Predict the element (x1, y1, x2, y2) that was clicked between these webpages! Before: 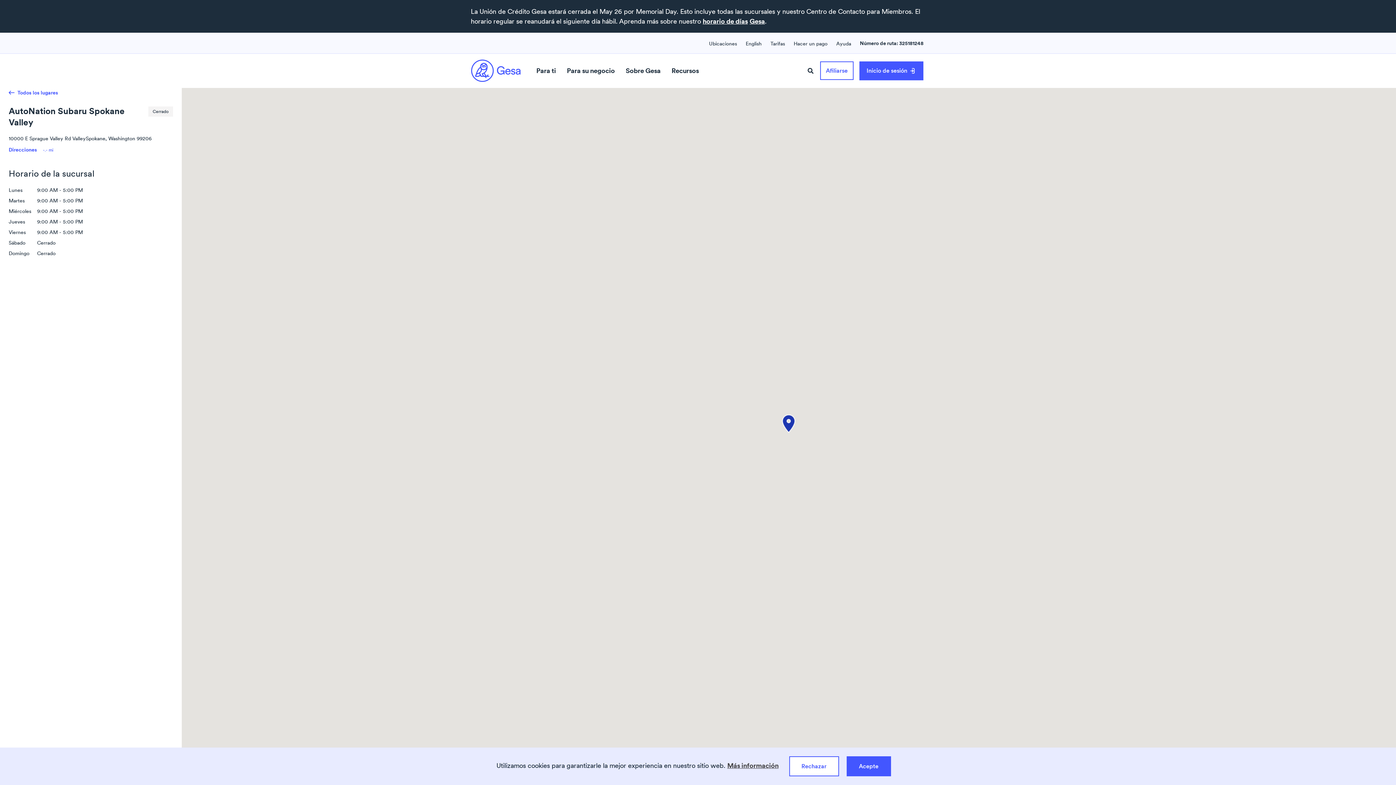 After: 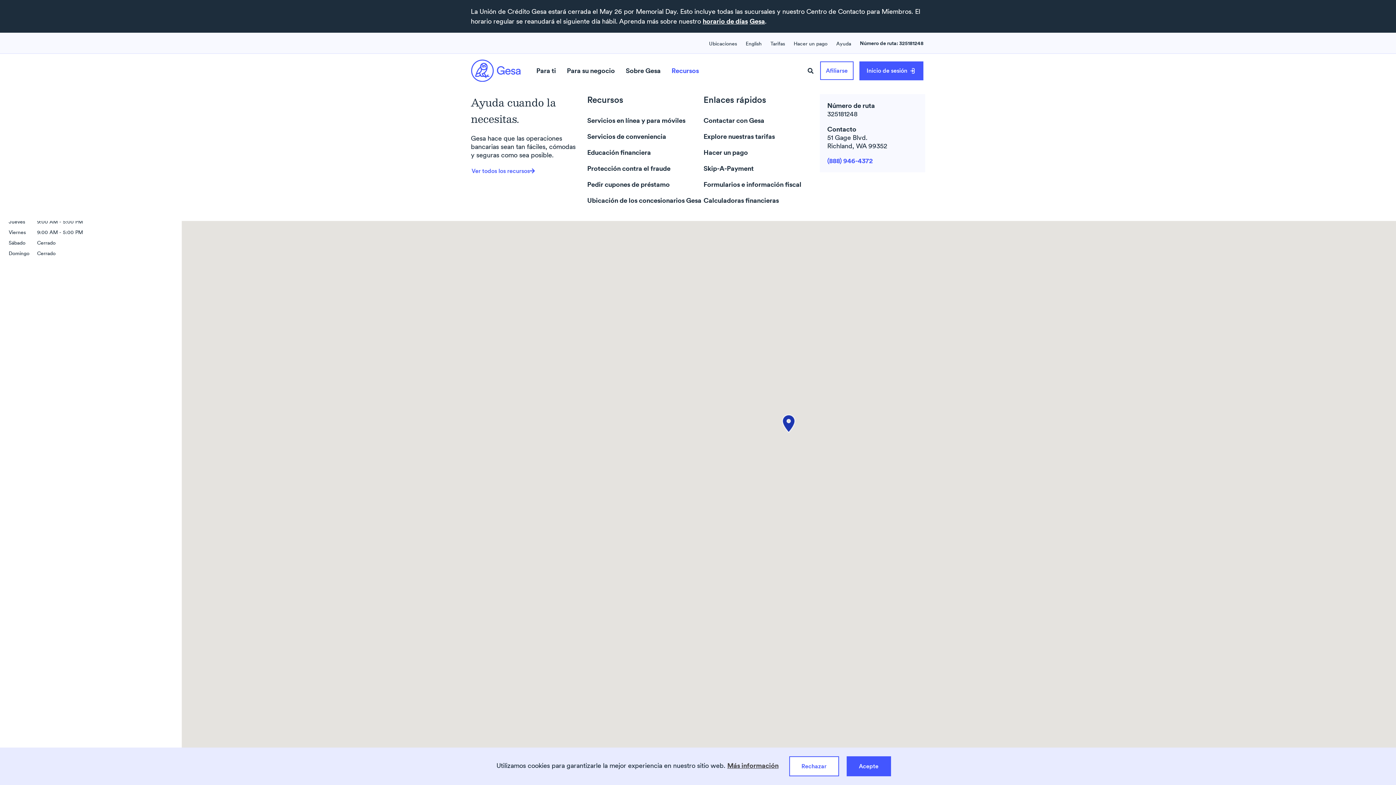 Action: bbox: (671, 60, 698, 81) label: Recursos